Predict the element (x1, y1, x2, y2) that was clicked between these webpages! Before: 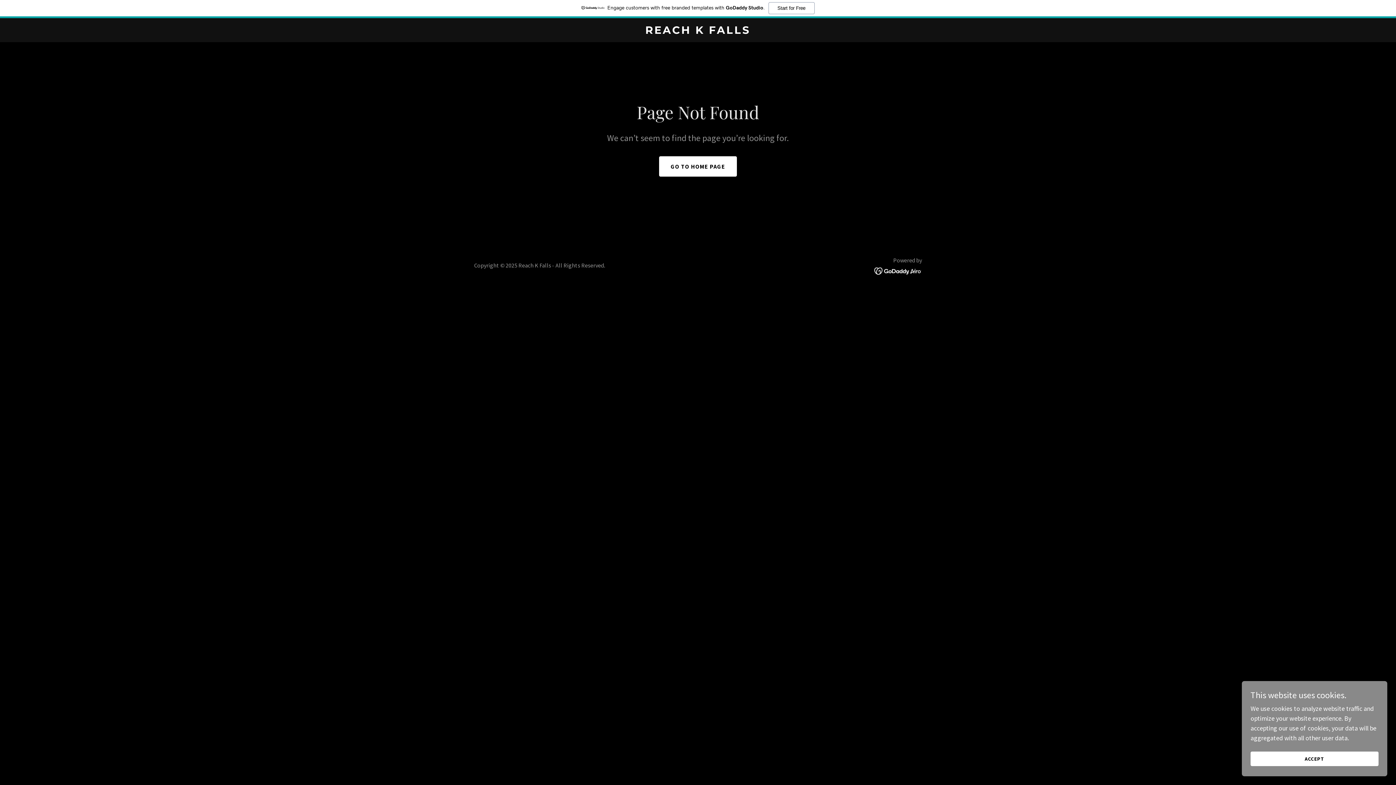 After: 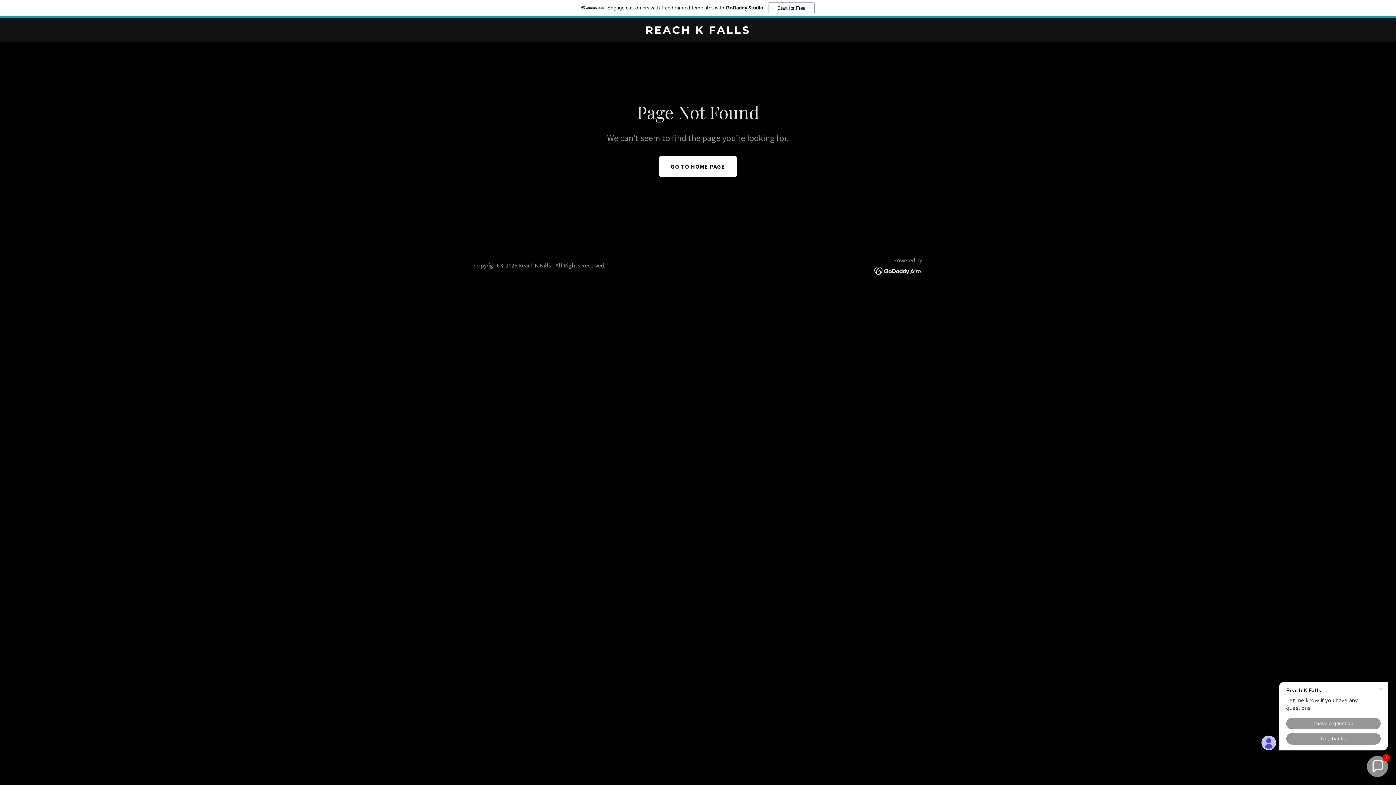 Action: label: ACCEPT bbox: (1250, 752, 1378, 766)